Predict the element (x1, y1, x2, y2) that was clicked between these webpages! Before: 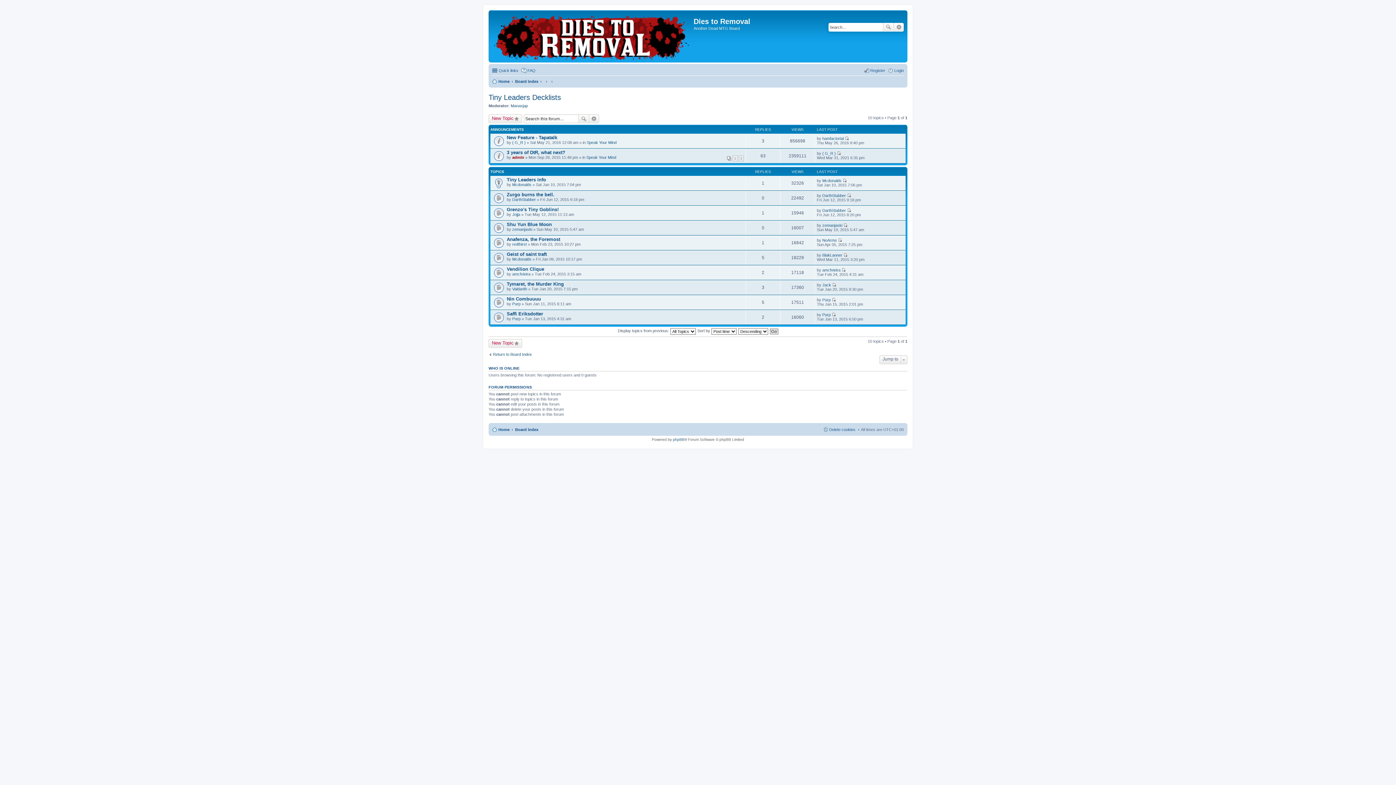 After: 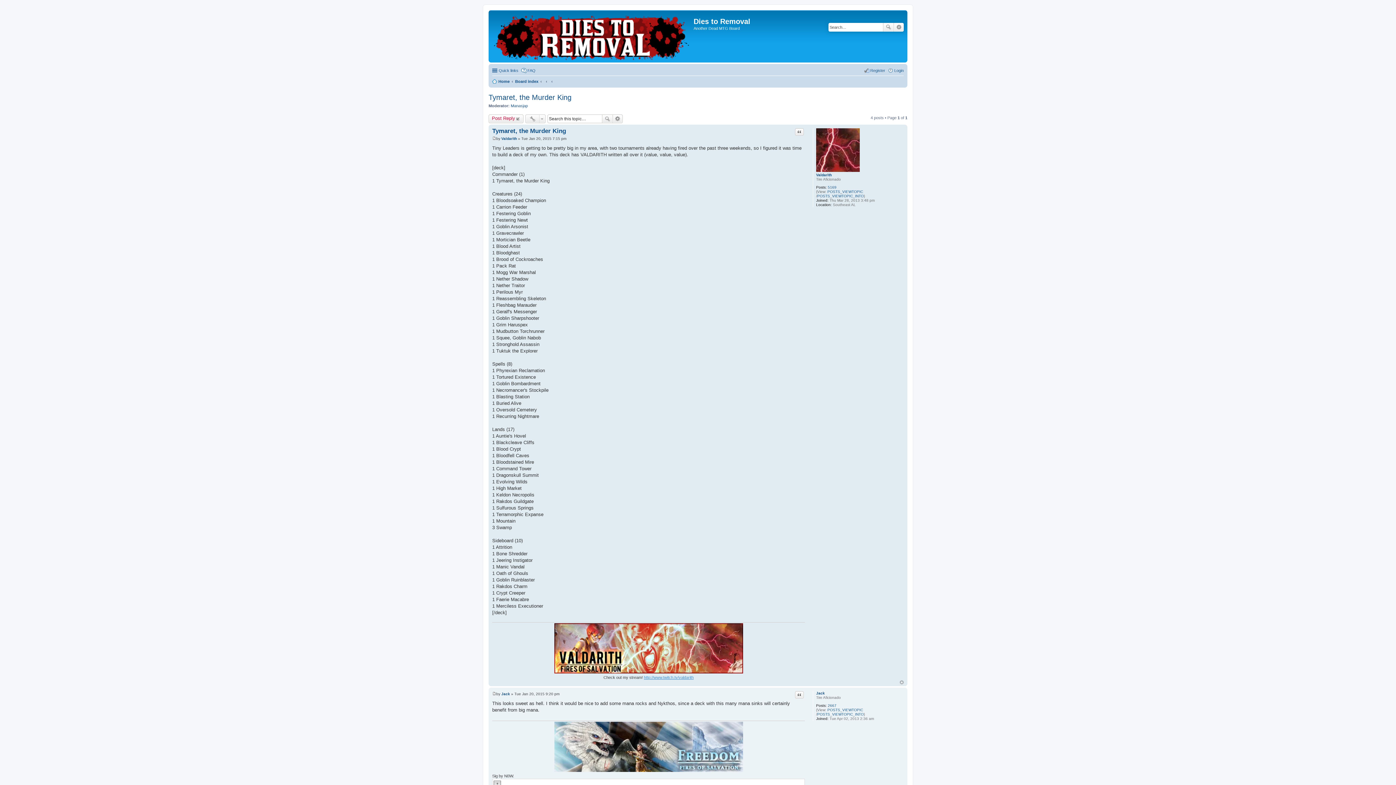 Action: bbox: (506, 281, 564, 286) label: Tymaret, the Murder King